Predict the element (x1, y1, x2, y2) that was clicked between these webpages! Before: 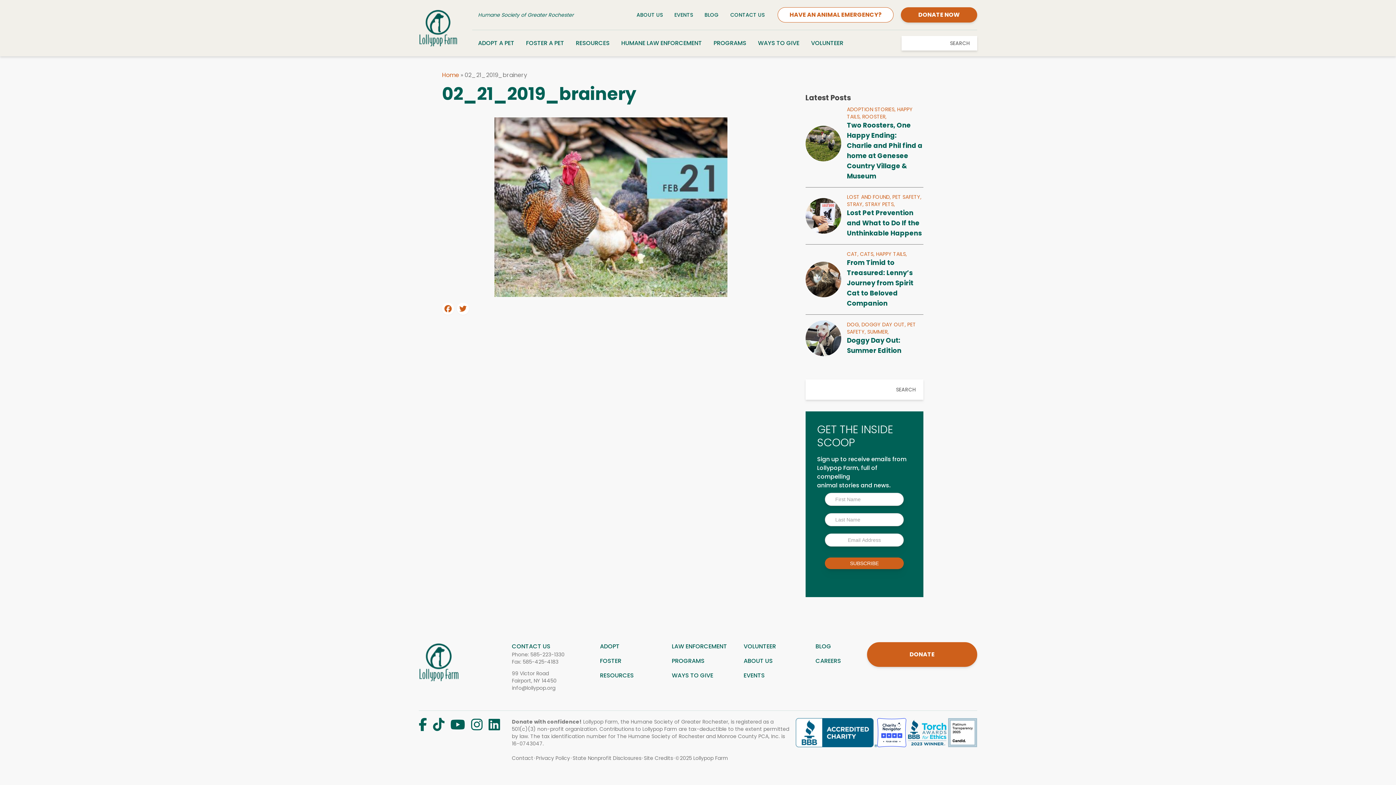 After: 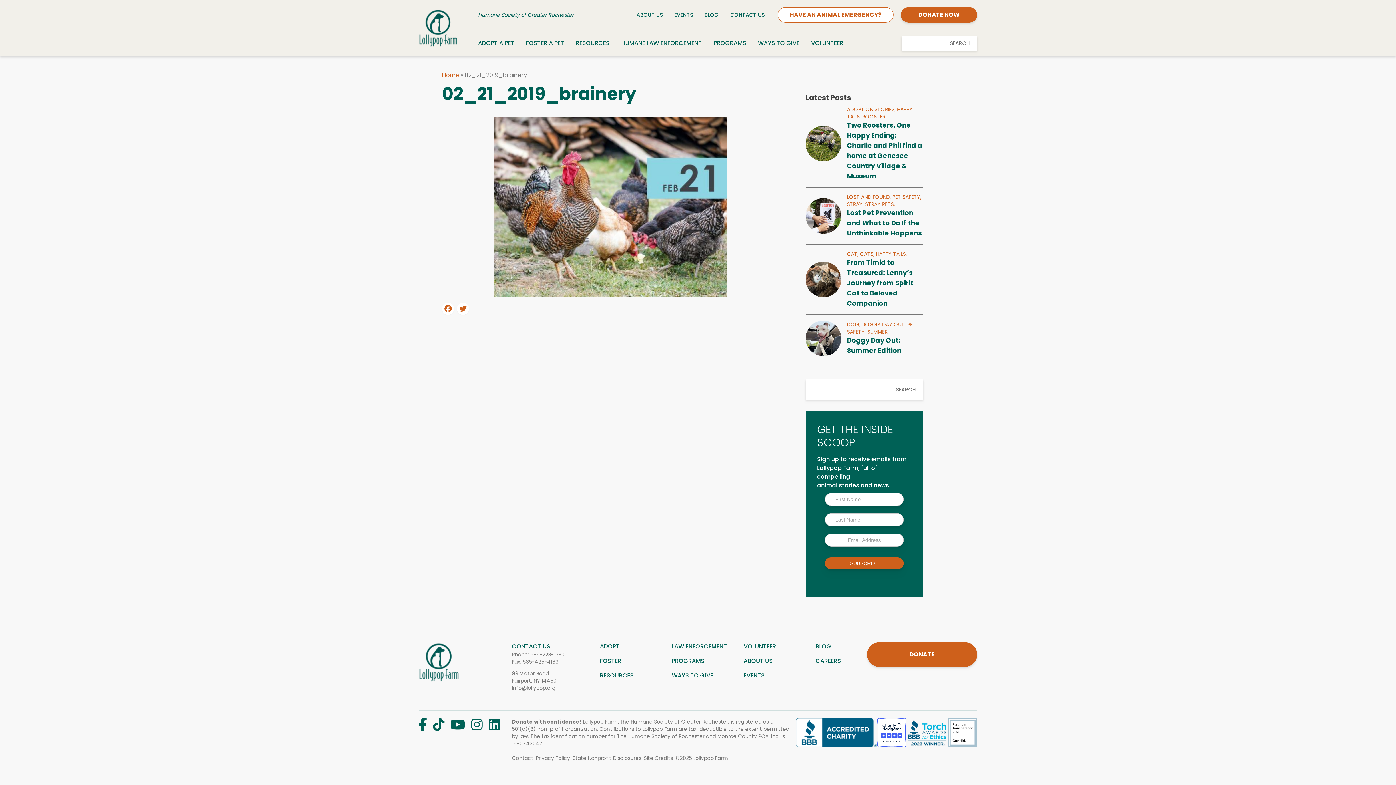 Action: bbox: (488, 718, 500, 731)